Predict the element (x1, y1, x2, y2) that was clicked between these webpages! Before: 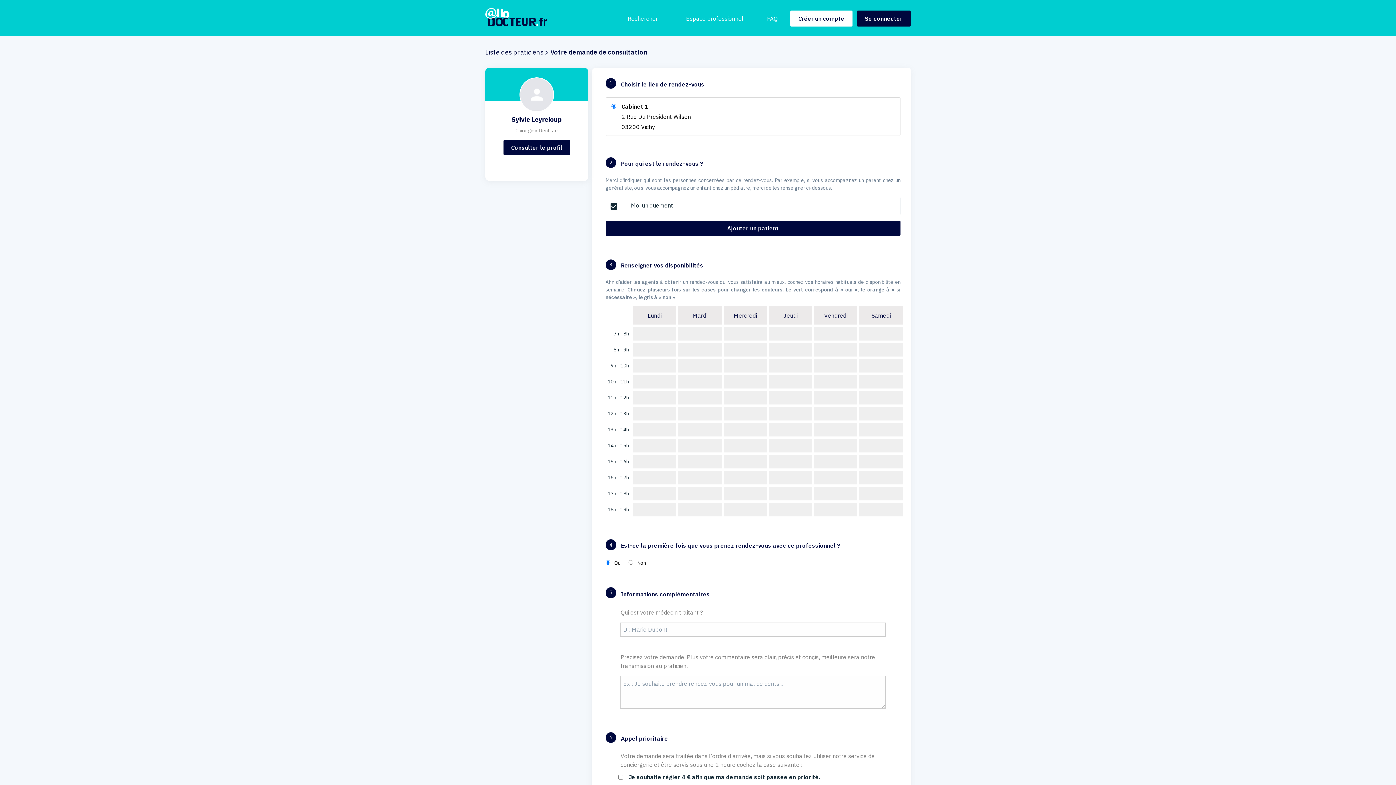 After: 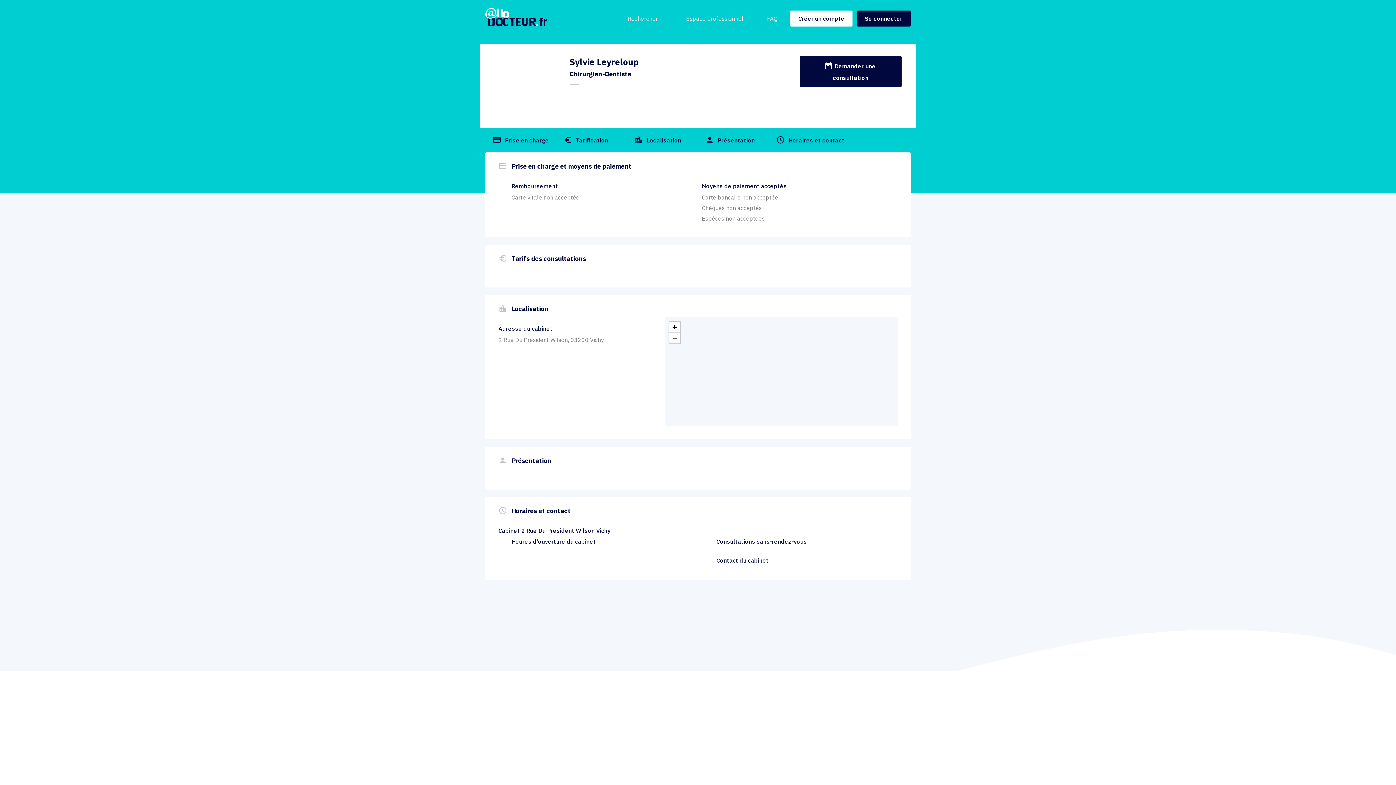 Action: label: Consulter le profil bbox: (503, 140, 570, 155)